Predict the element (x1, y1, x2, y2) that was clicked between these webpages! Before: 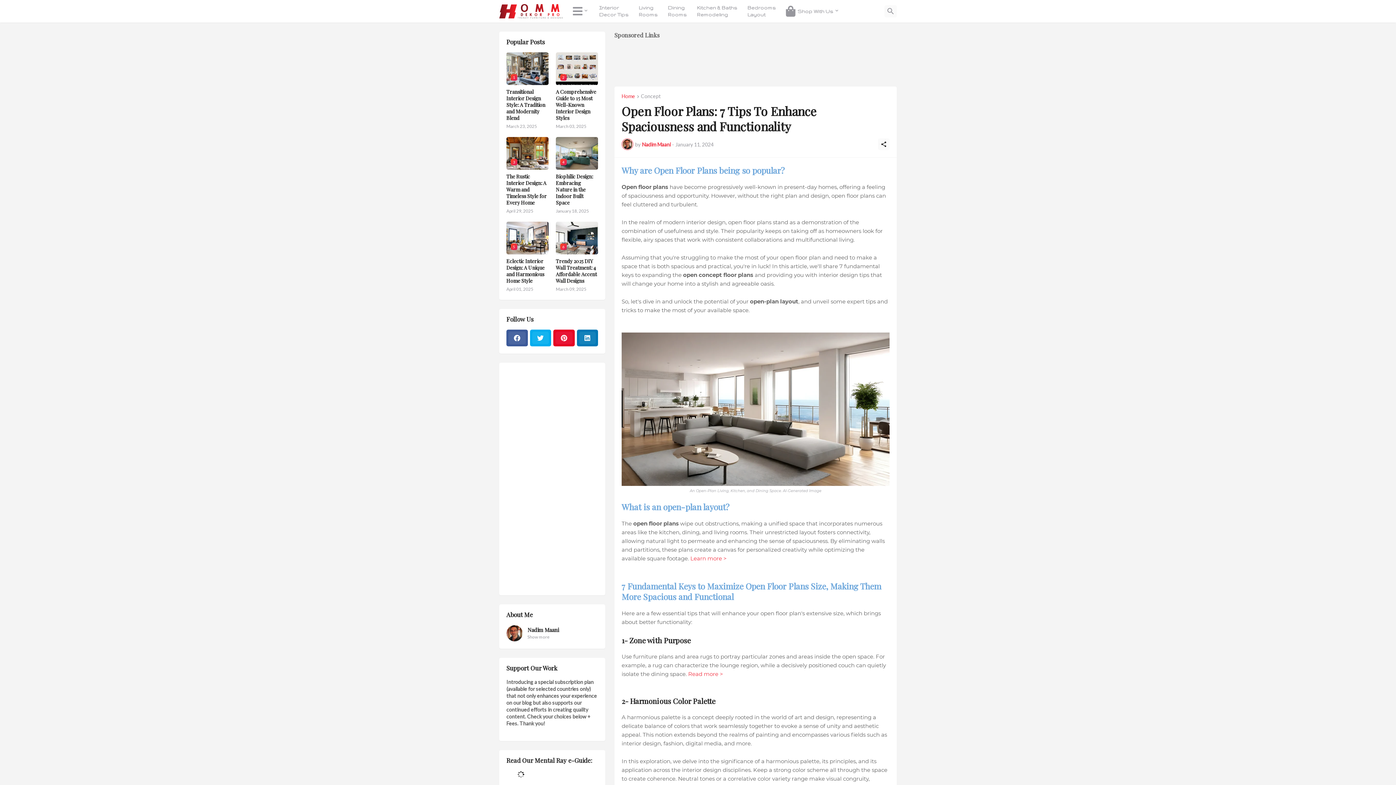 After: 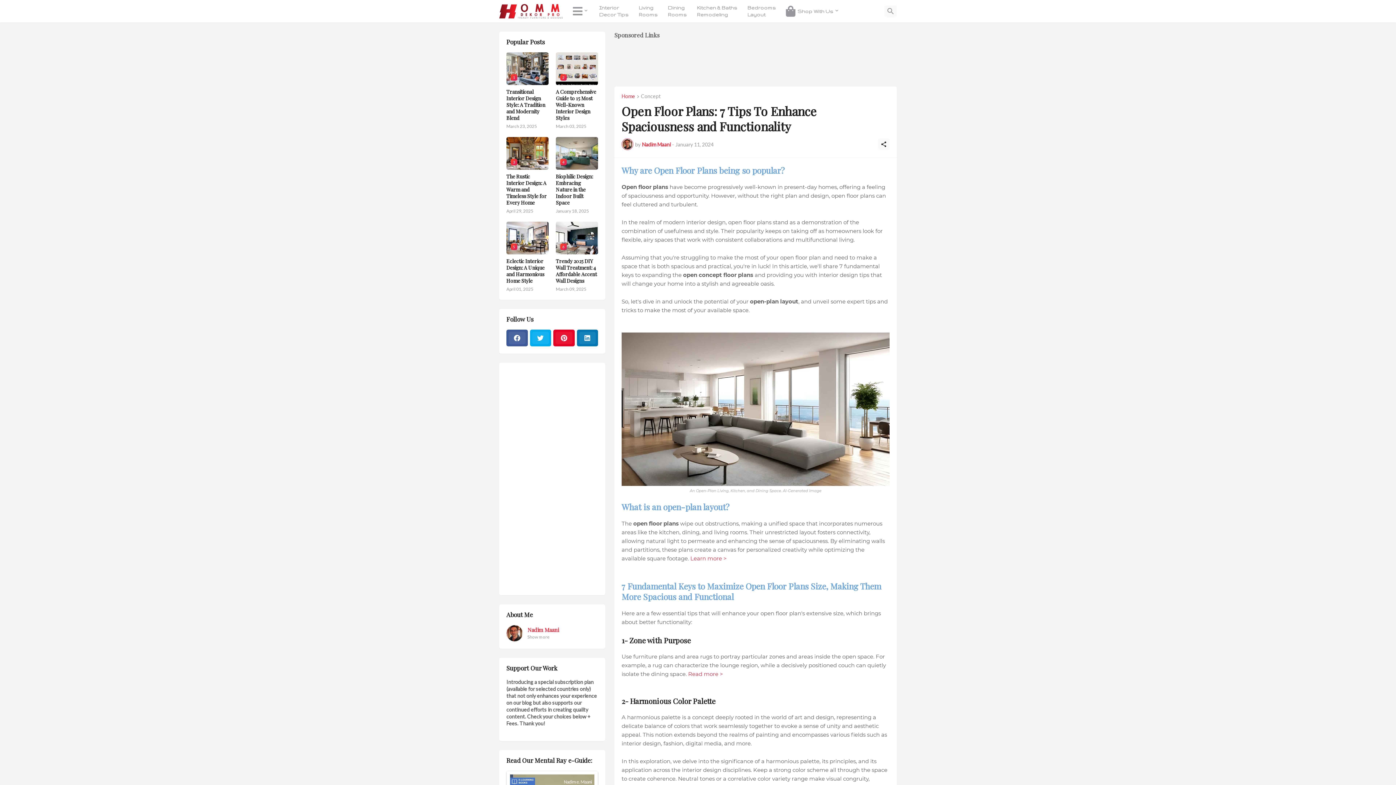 Action: label: Nadim Maani bbox: (527, 626, 598, 633)